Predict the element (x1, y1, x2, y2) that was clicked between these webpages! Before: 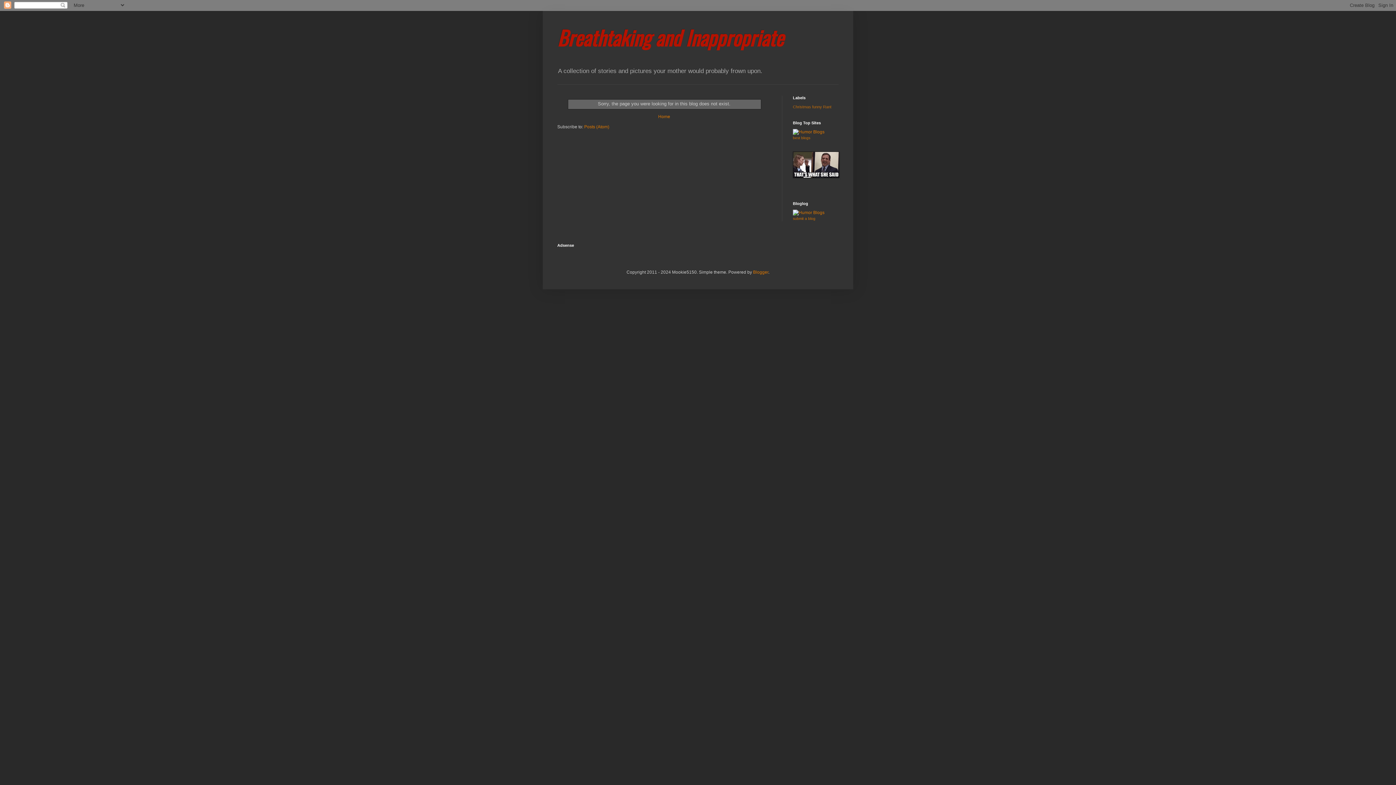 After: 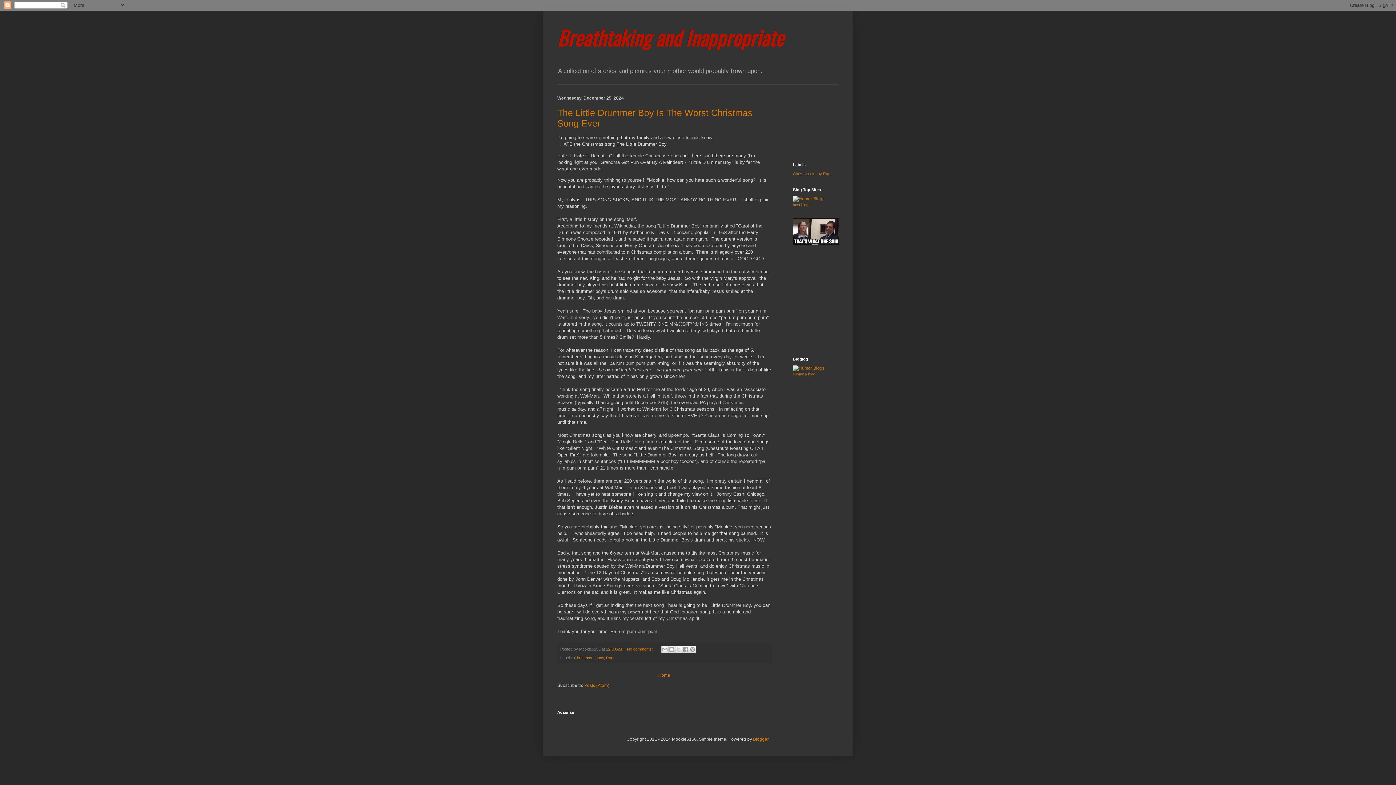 Action: bbox: (557, 22, 783, 52) label: Breathtaking and Inappropriate